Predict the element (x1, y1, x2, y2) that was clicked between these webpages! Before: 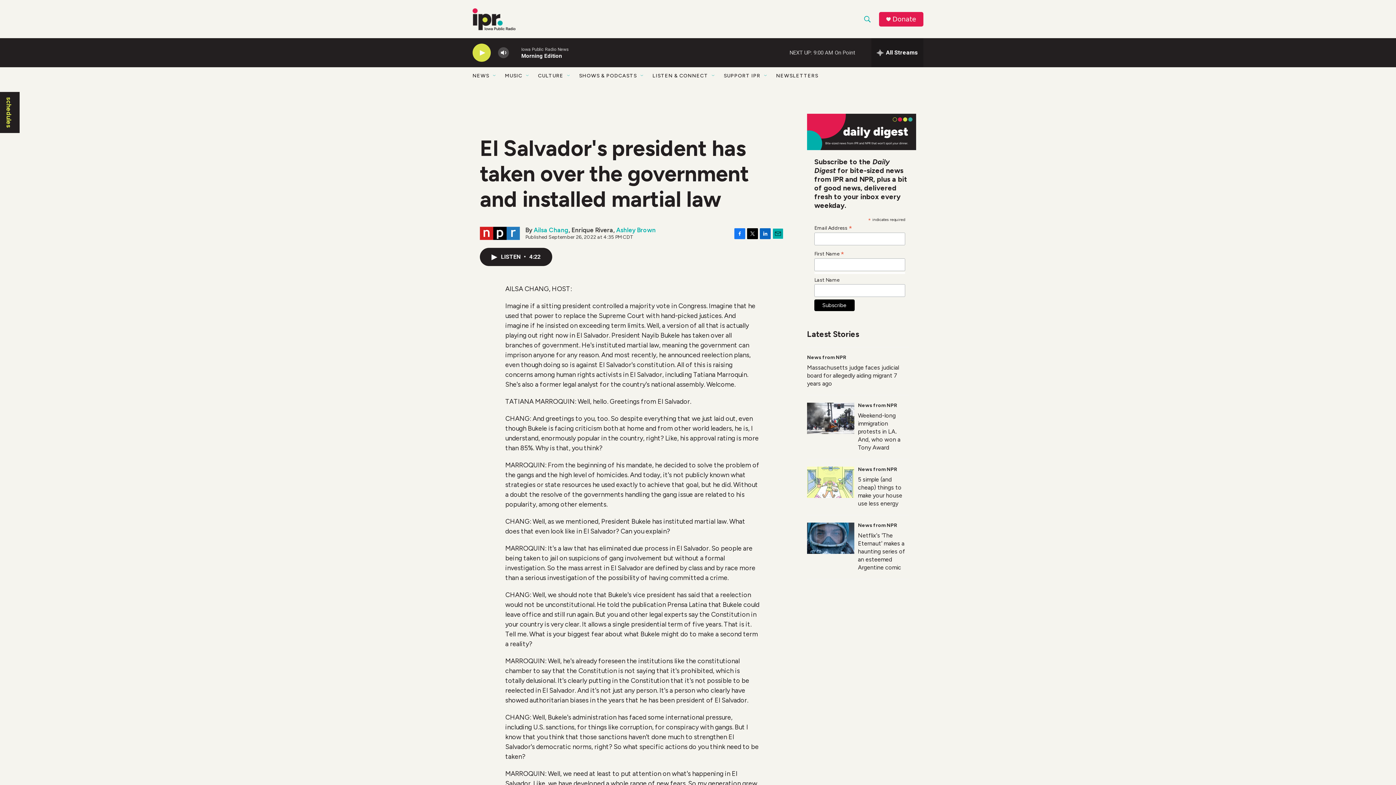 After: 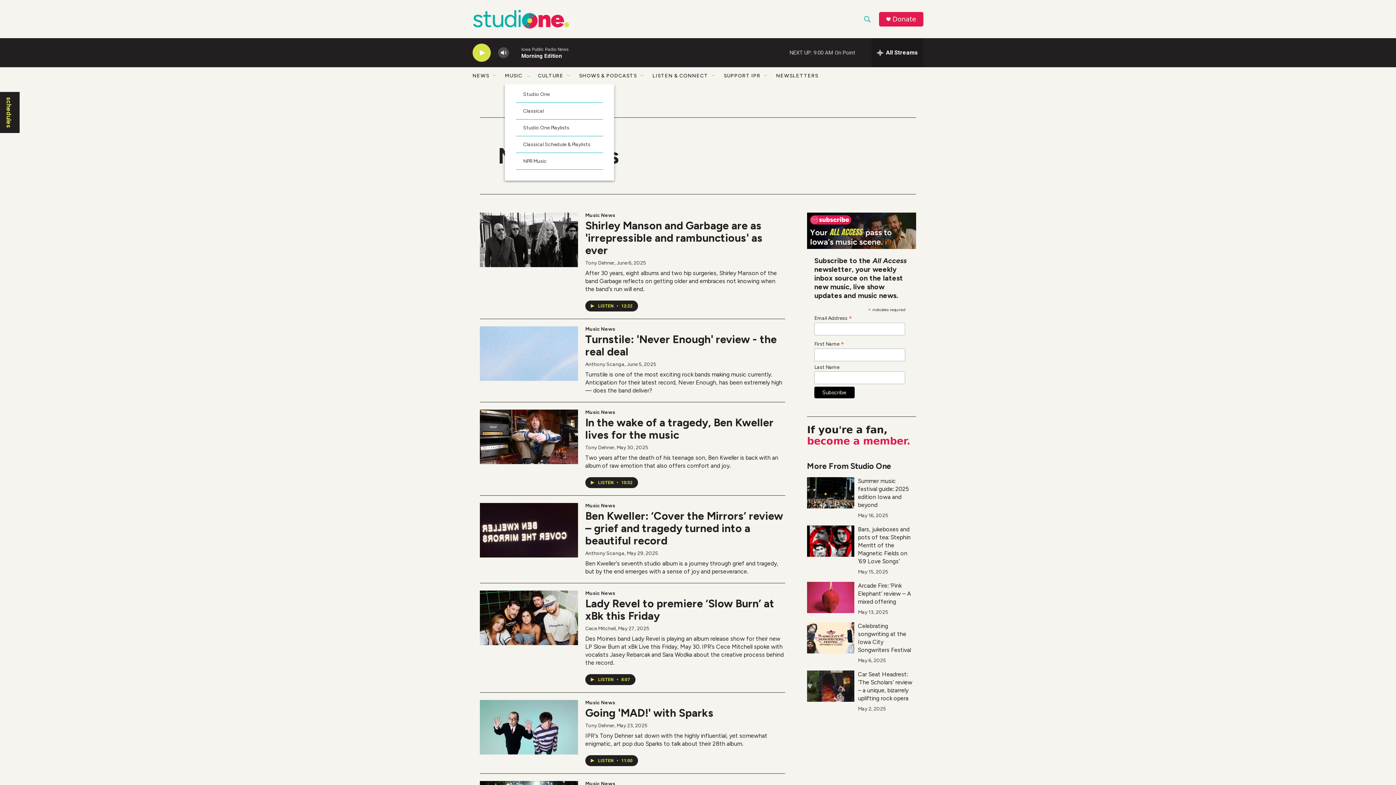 Action: bbox: (505, 67, 522, 84) label: MUSIC